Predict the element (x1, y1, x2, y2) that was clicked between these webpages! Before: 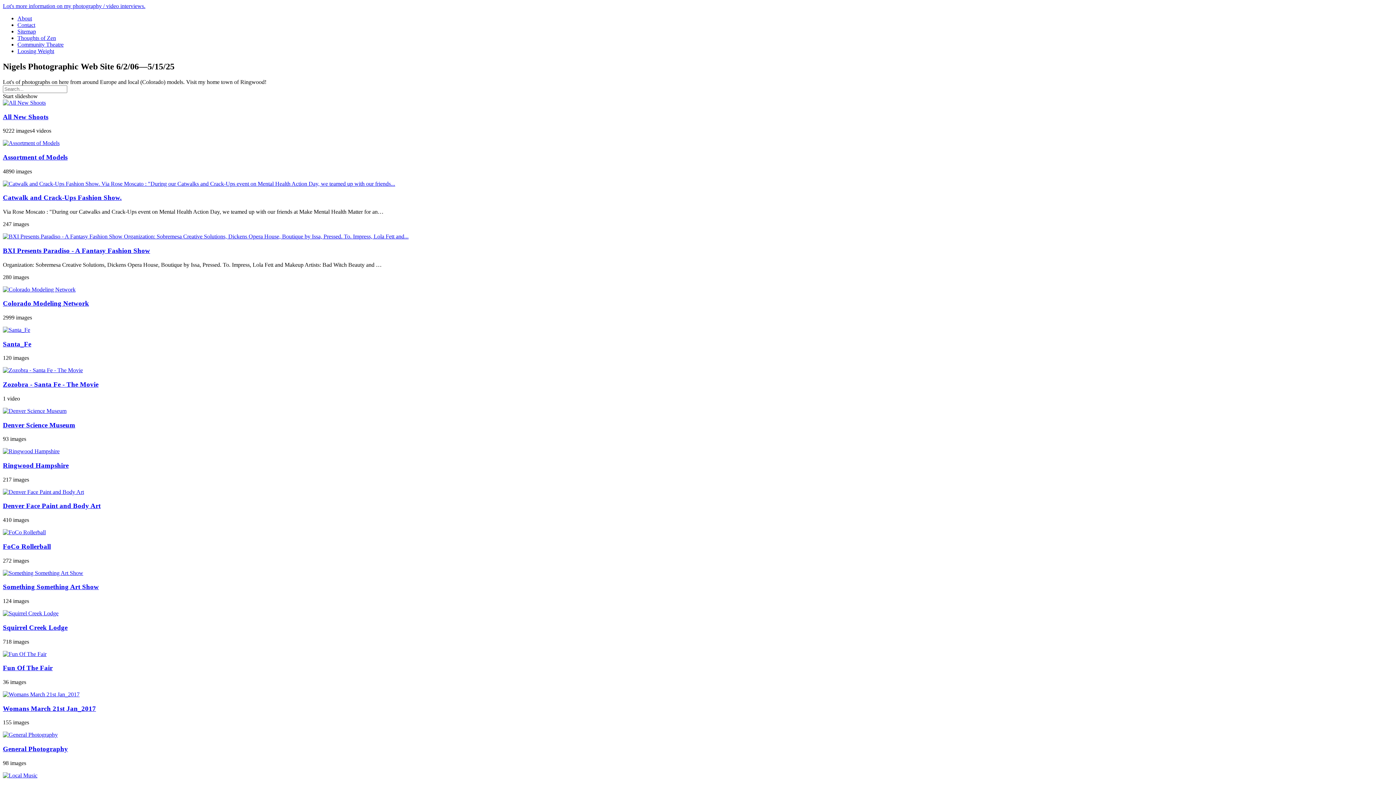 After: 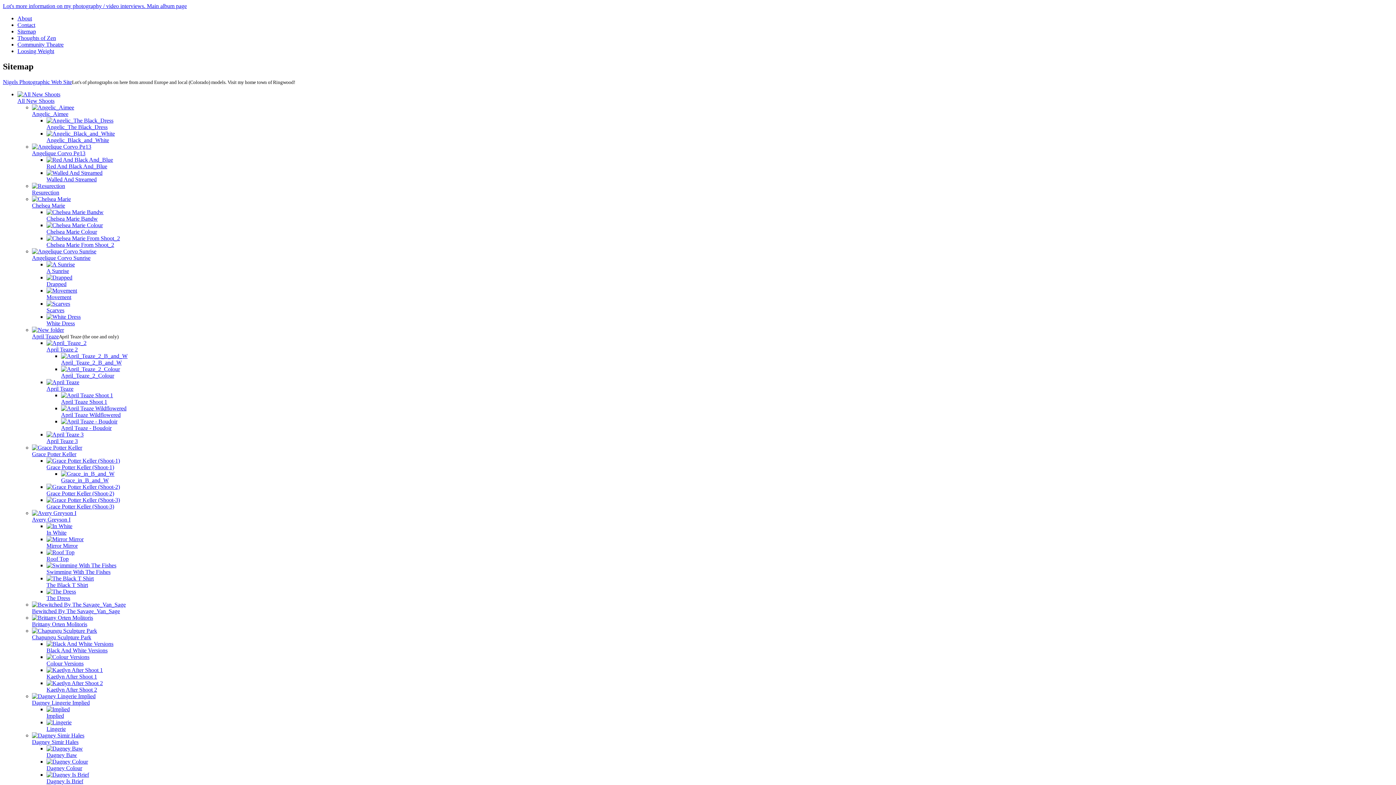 Action: bbox: (17, 28, 36, 34) label: Sitemap